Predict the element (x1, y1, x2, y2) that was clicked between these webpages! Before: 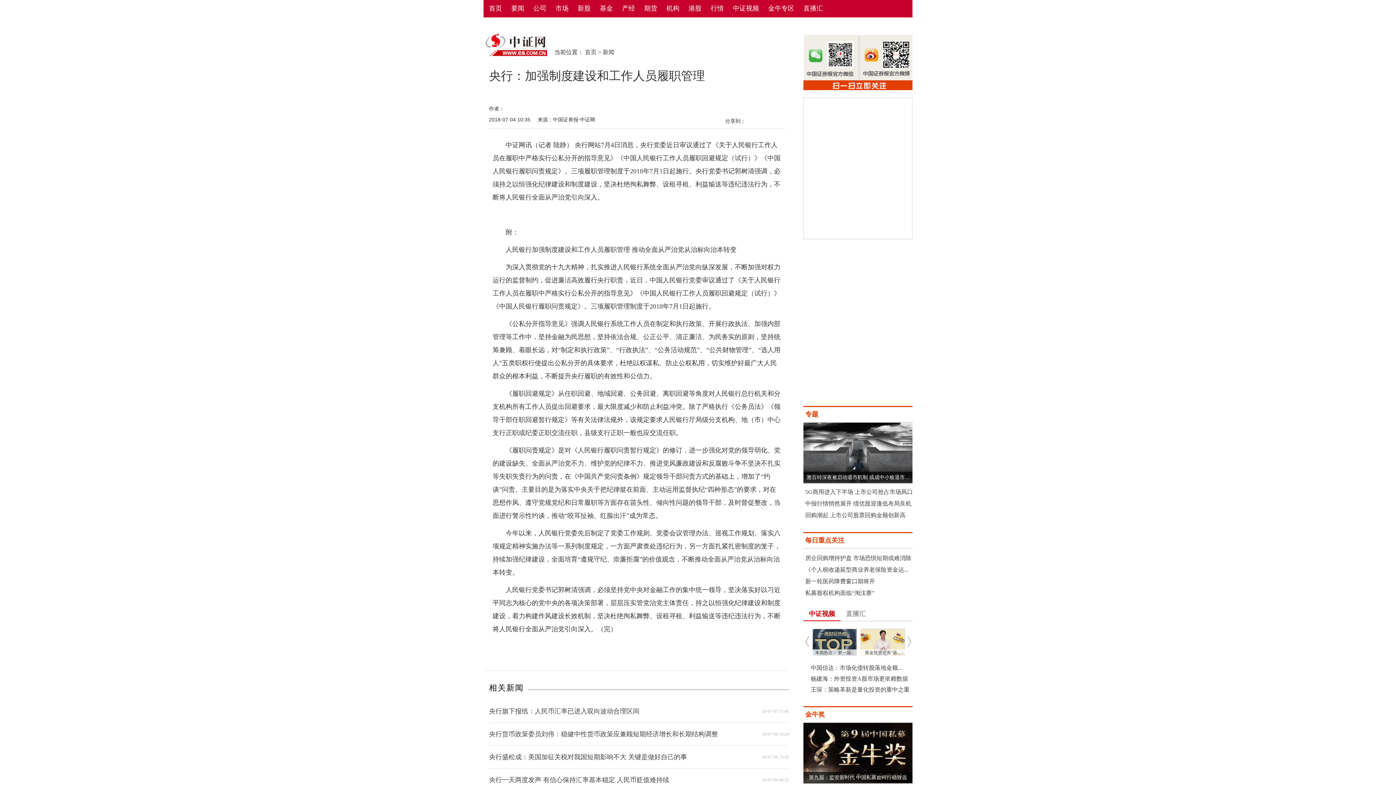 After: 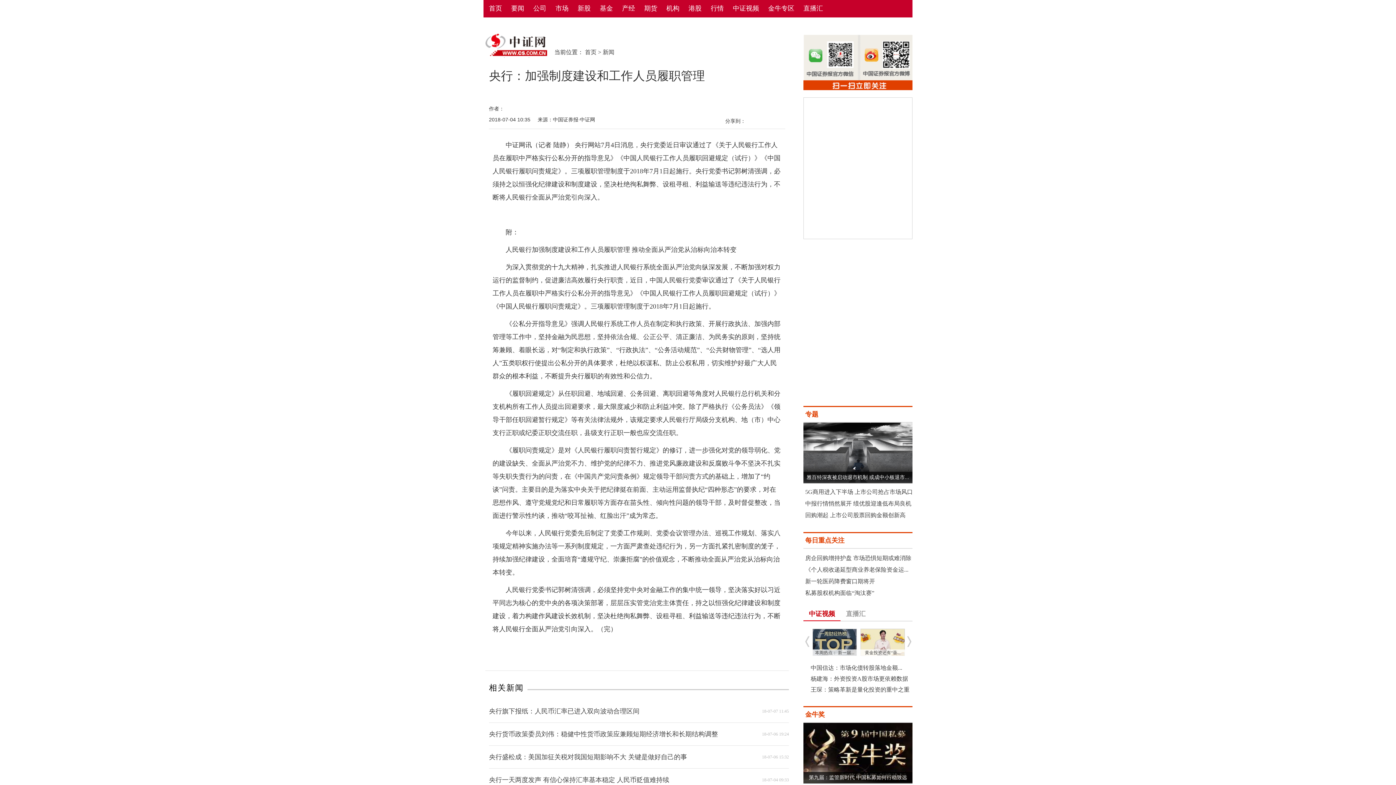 Action: label: 市场 bbox: (550, 4, 572, 12)